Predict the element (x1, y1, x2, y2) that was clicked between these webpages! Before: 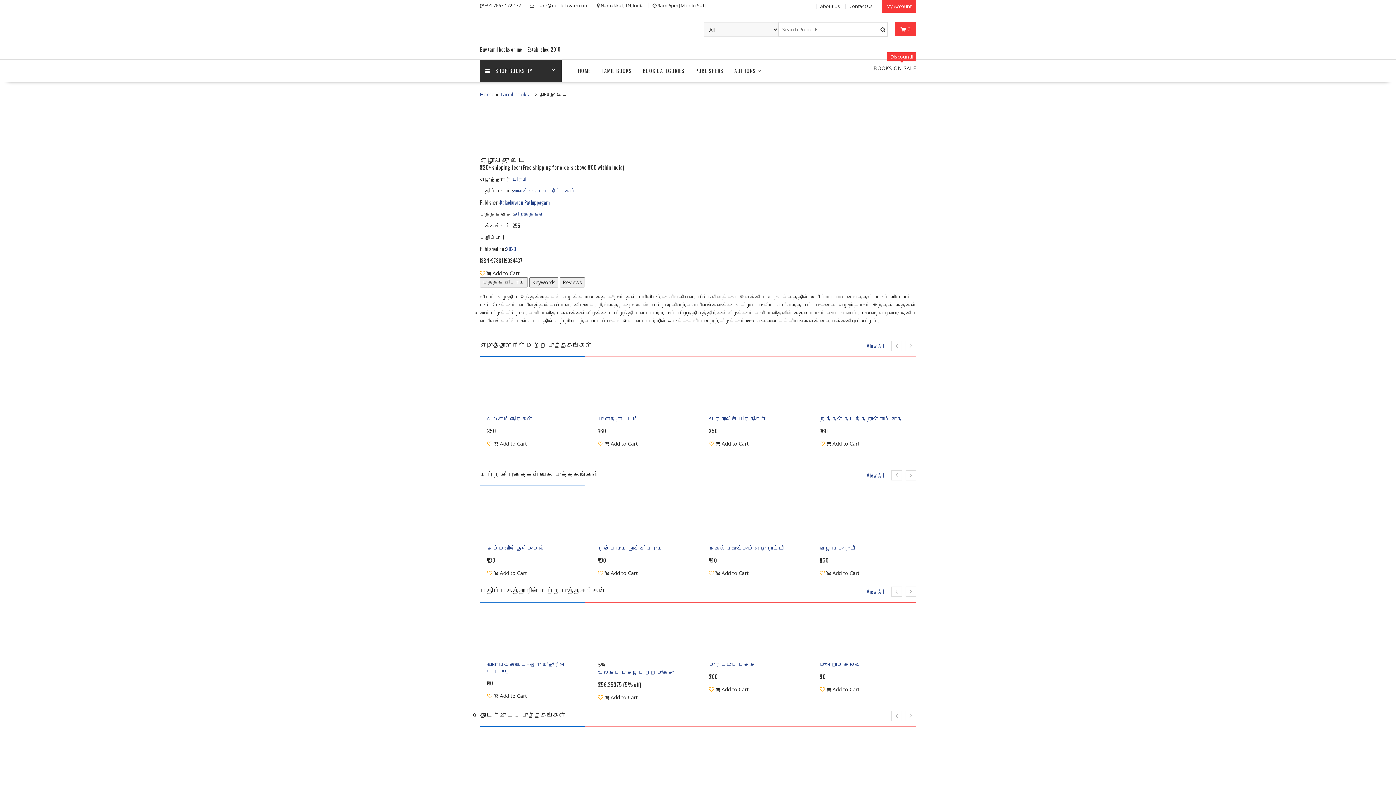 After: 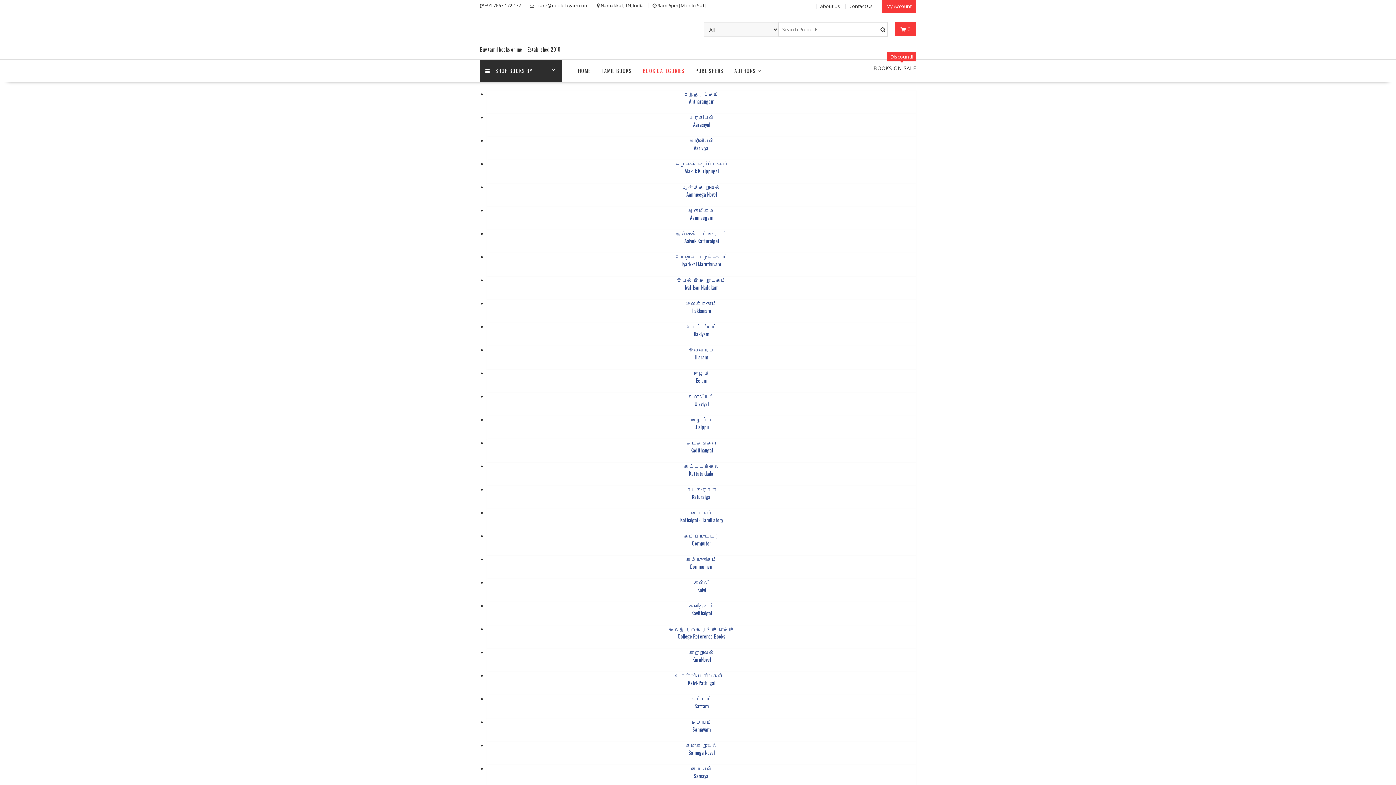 Action: bbox: (637, 59, 690, 81) label: BOOK CATEGORIES